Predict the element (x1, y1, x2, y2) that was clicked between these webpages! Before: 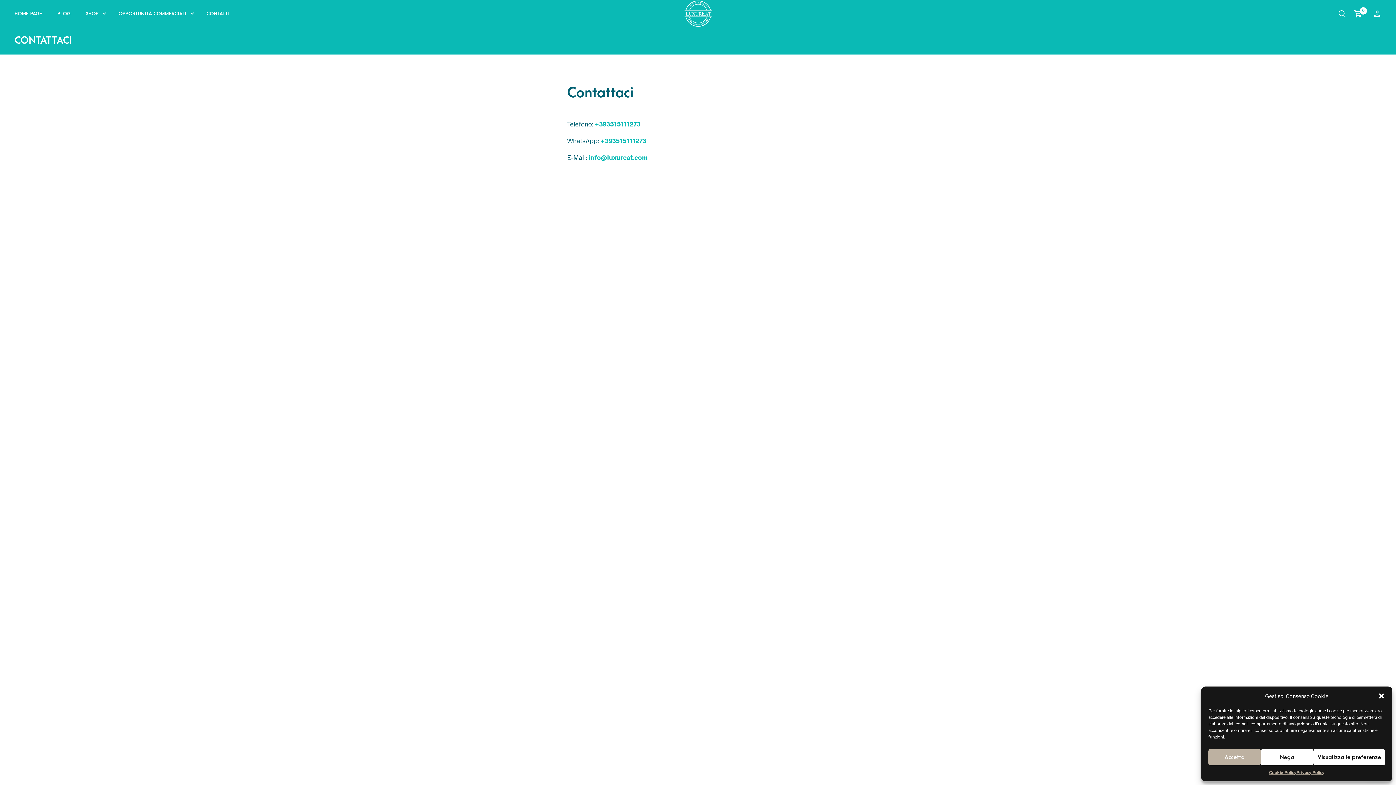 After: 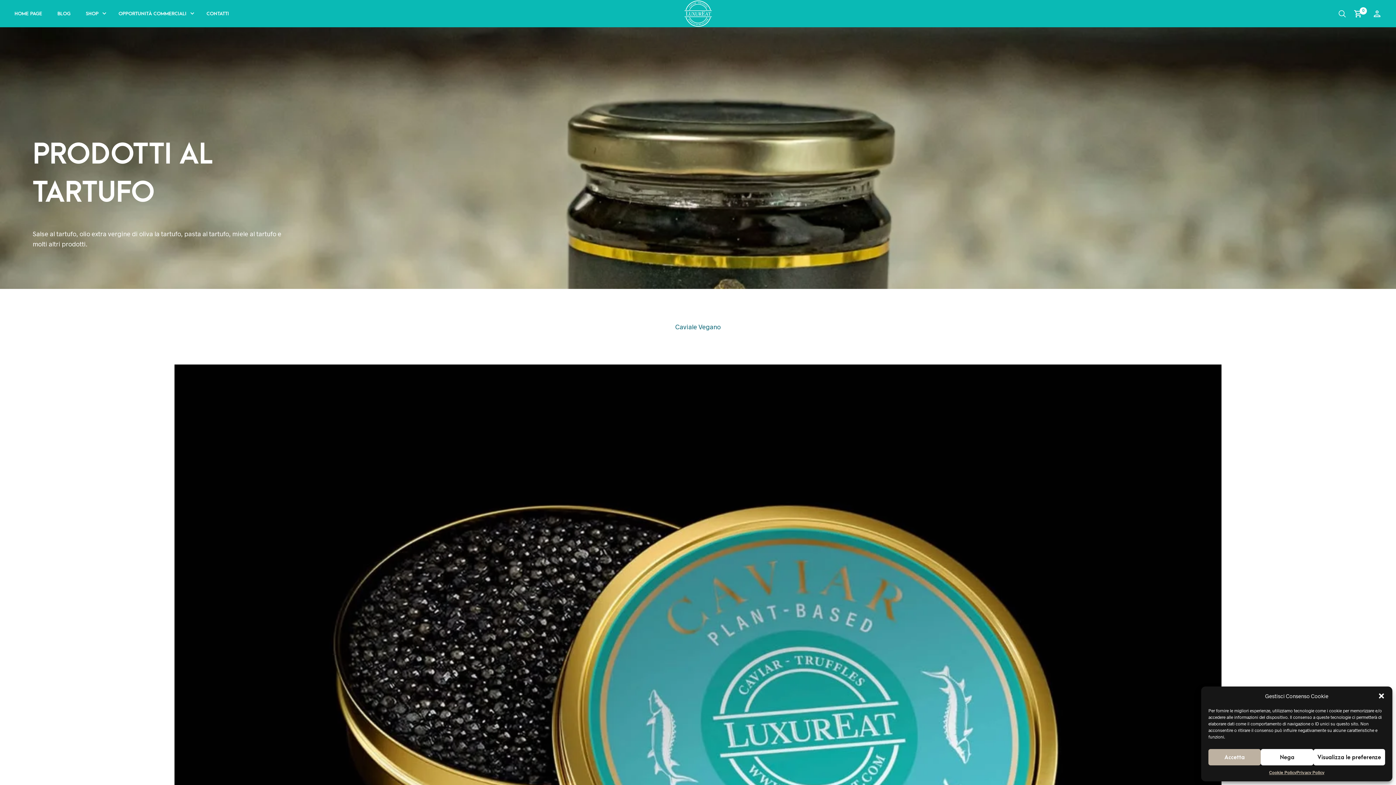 Action: bbox: (9, 7, 46, 19) label: HOME PAGE